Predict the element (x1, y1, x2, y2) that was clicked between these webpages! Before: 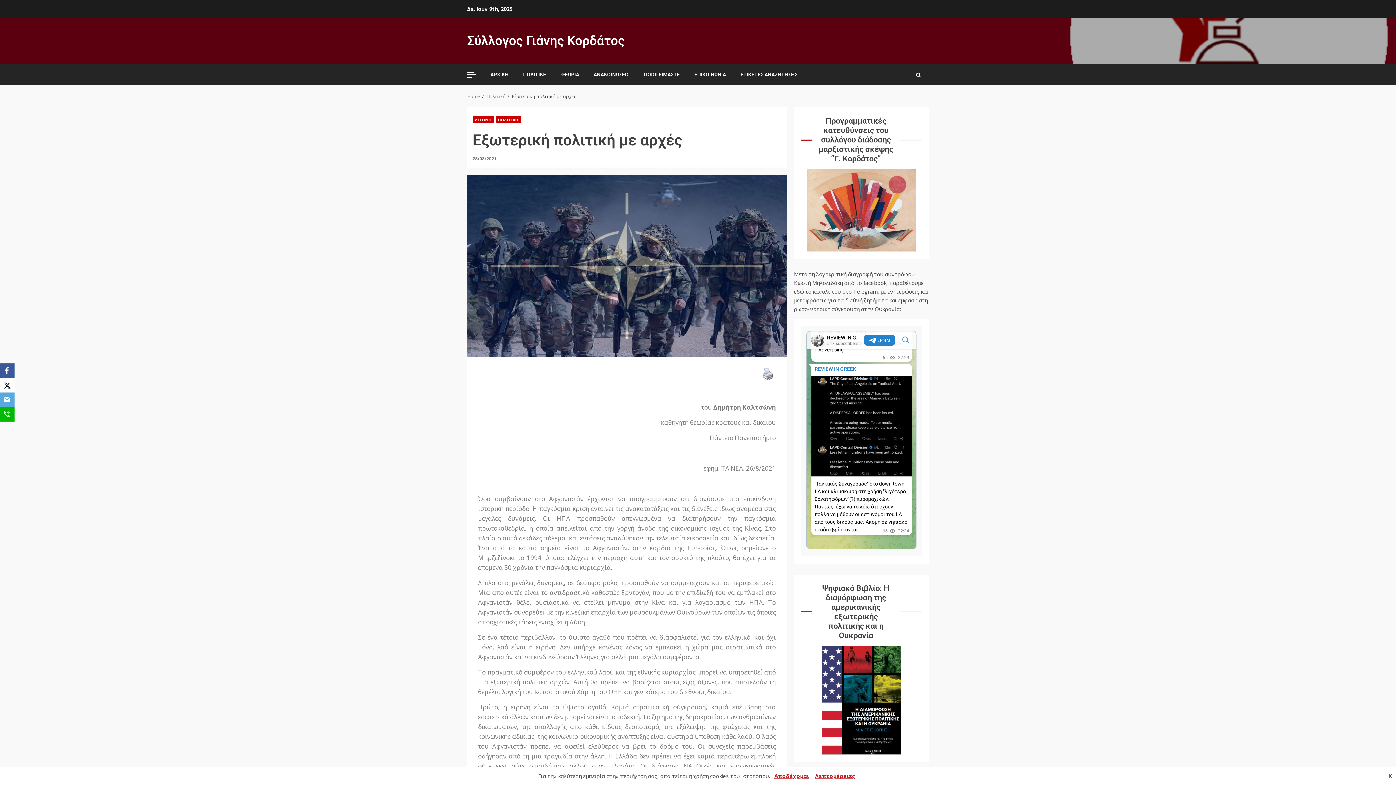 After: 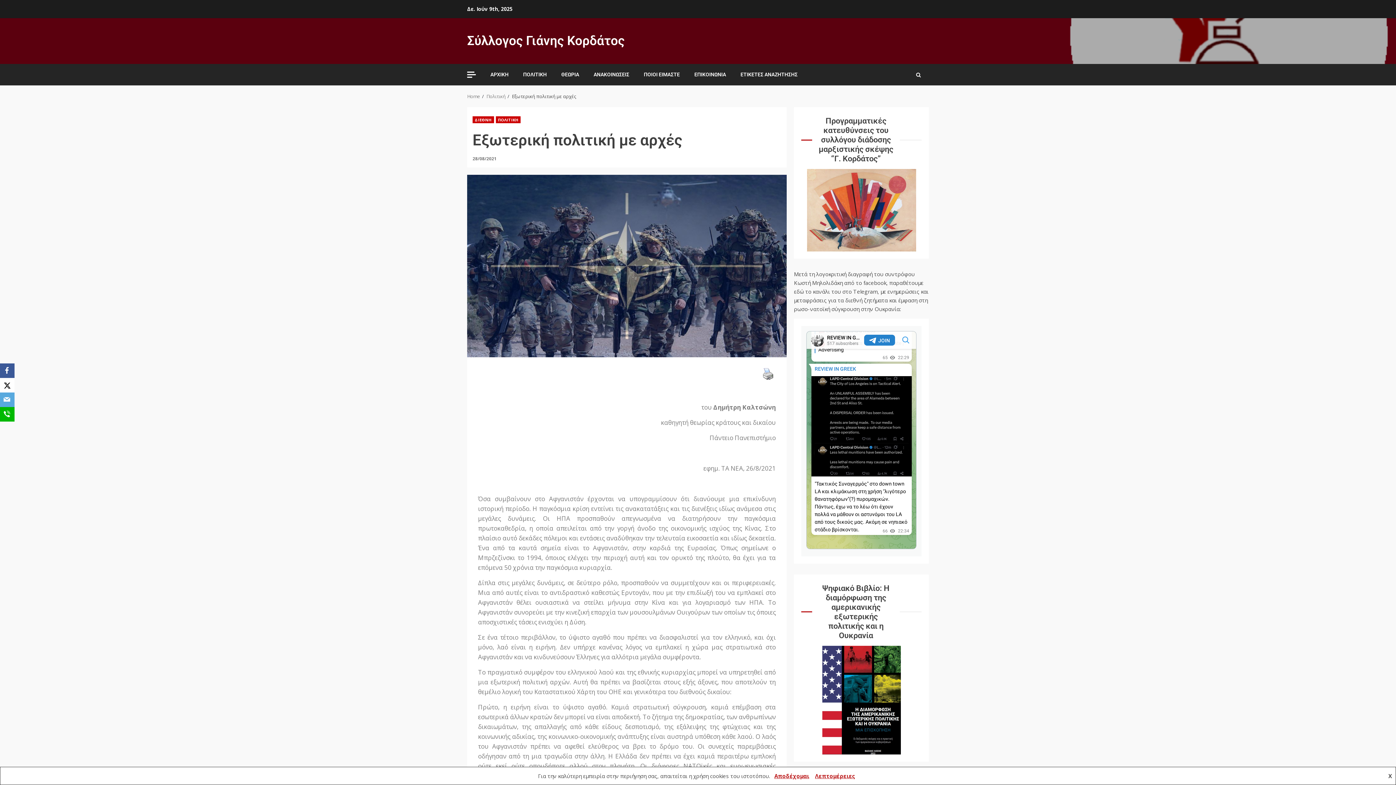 Action: bbox: (0, 392, 14, 407) label: Email